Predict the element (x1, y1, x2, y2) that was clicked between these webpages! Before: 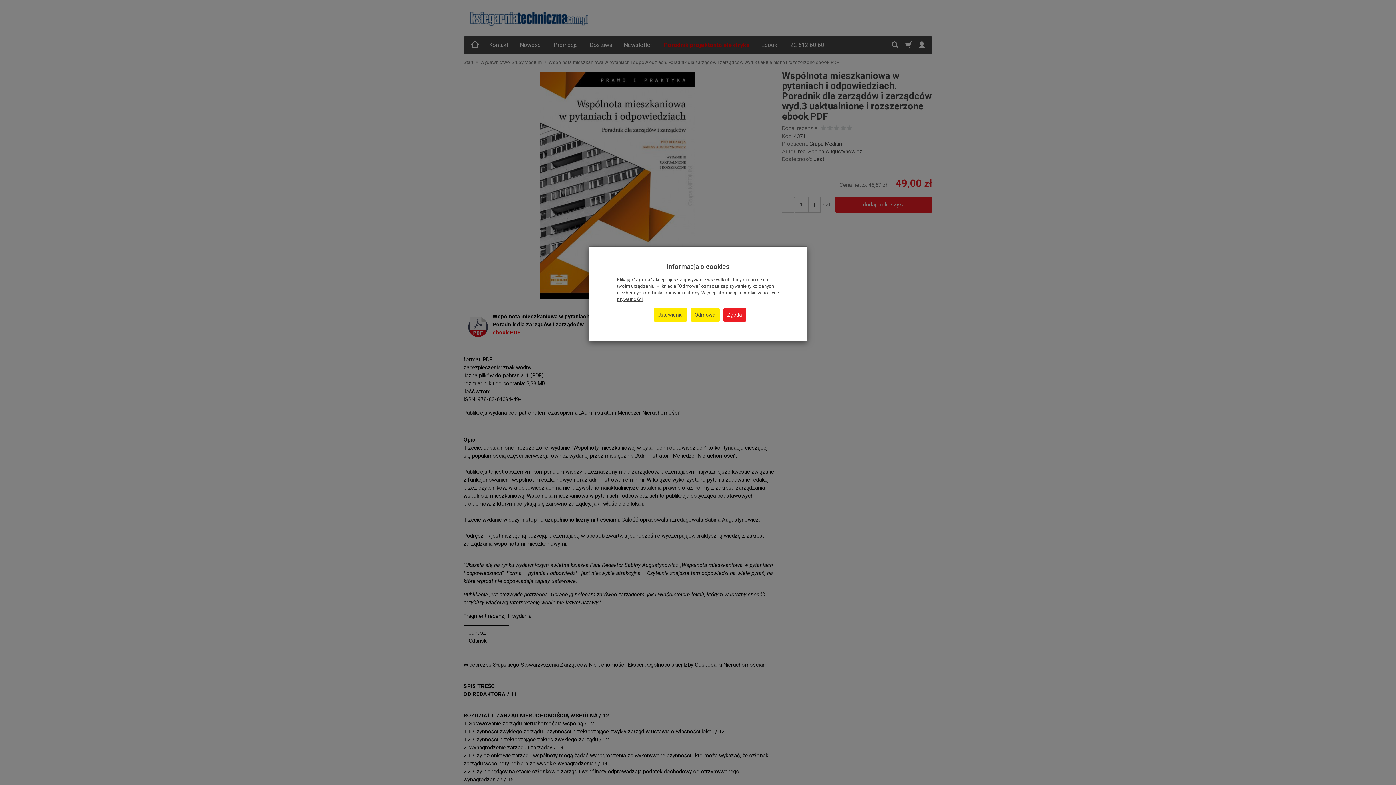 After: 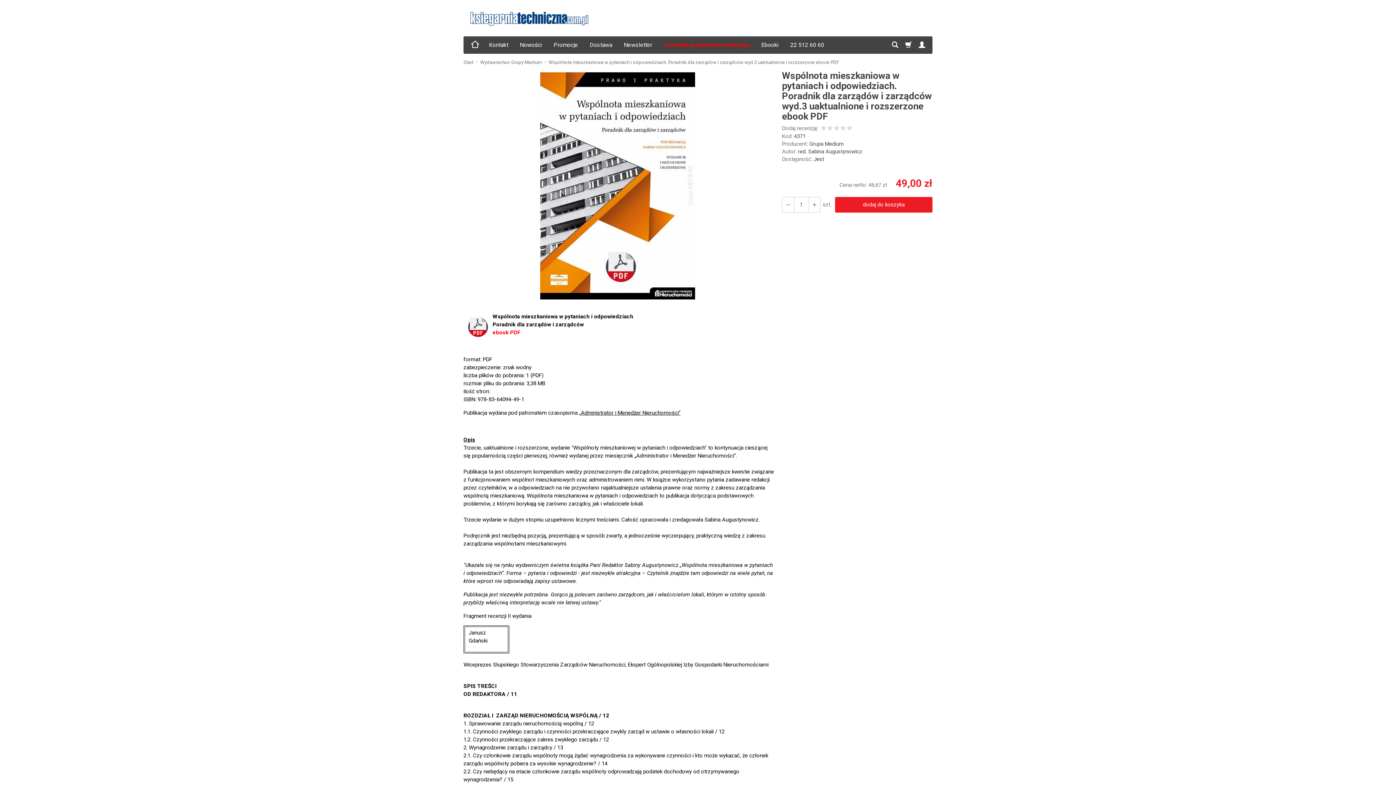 Action: bbox: (690, 308, 719, 321) label: Odmowa